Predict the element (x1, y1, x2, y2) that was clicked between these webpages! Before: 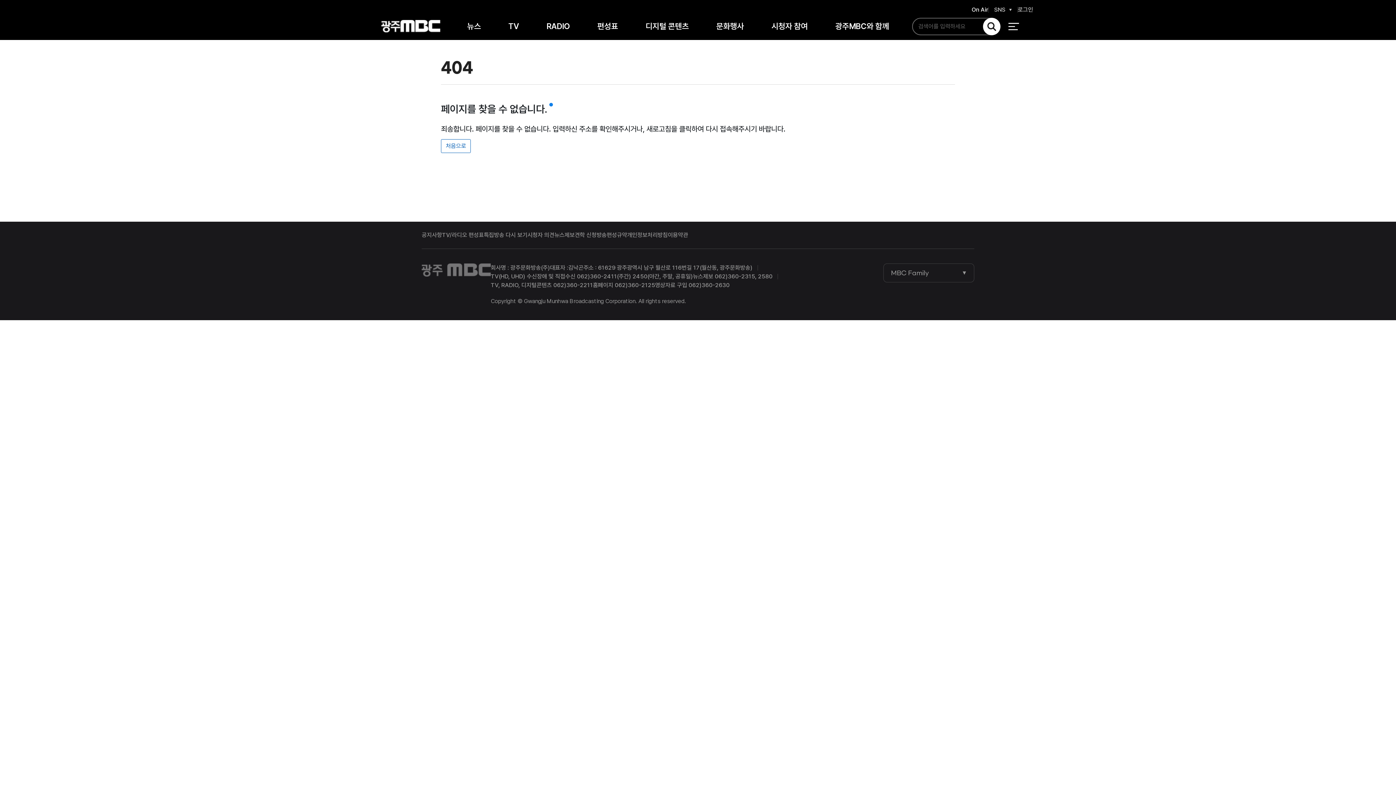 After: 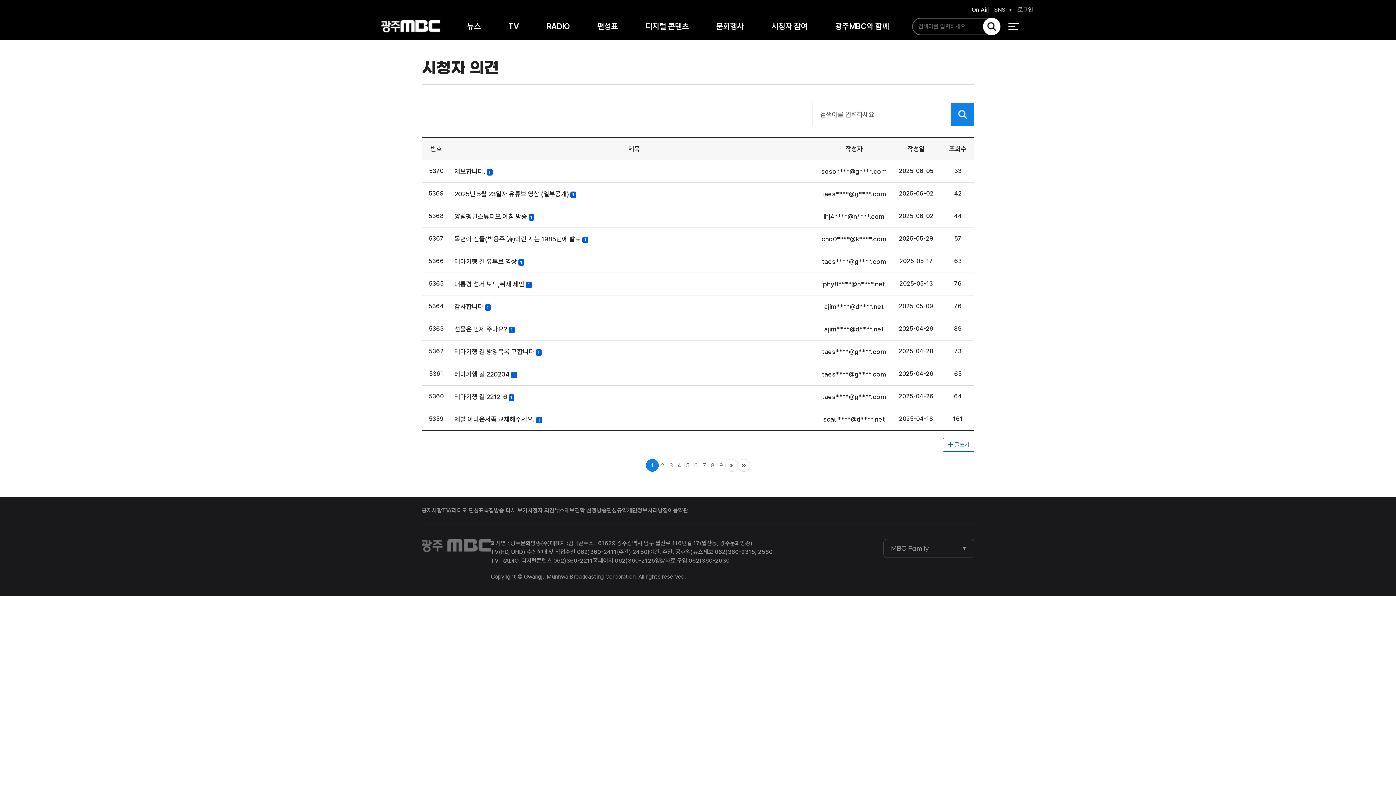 Action: bbox: (527, 231, 554, 238) label: 시청자 의견